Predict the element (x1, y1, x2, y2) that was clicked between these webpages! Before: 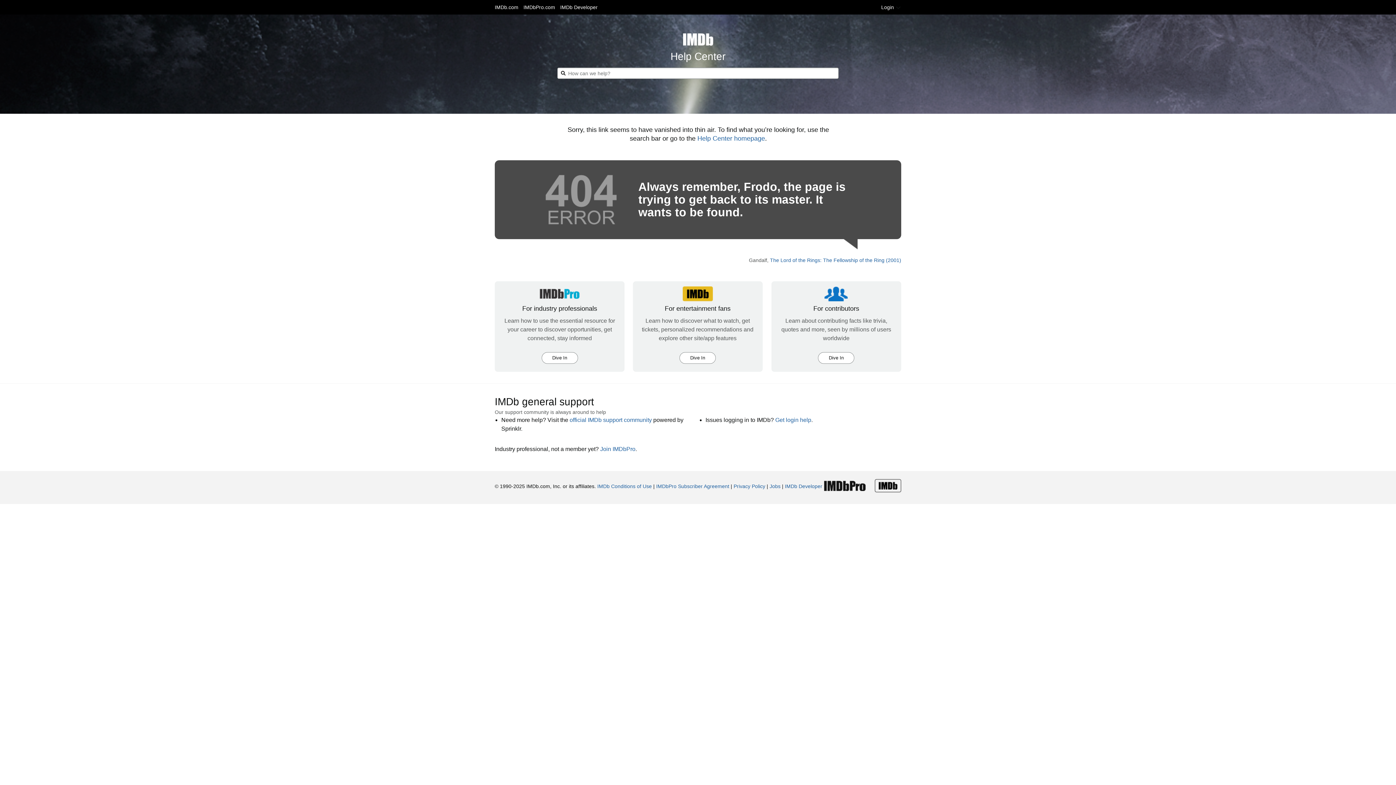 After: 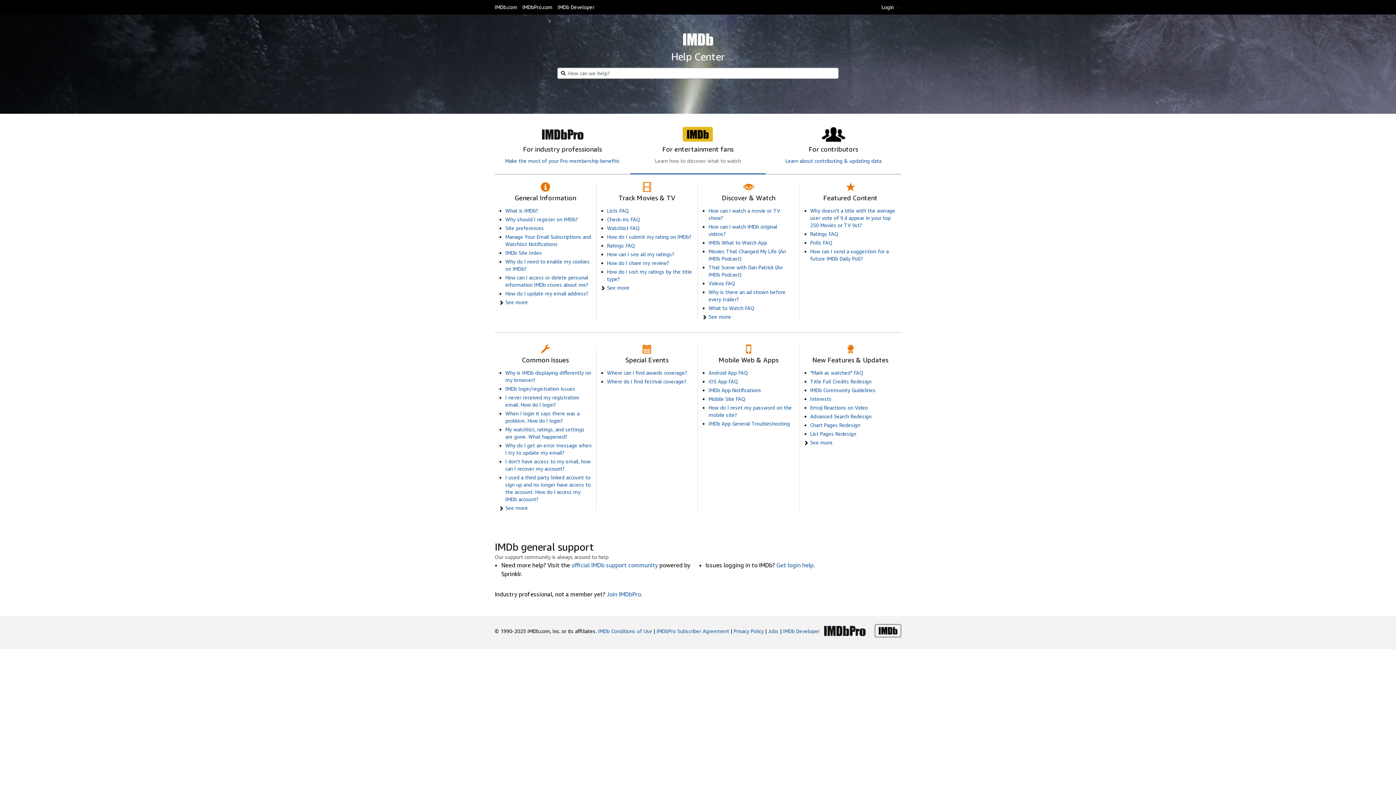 Action: label: Dive In bbox: (680, 352, 715, 363)